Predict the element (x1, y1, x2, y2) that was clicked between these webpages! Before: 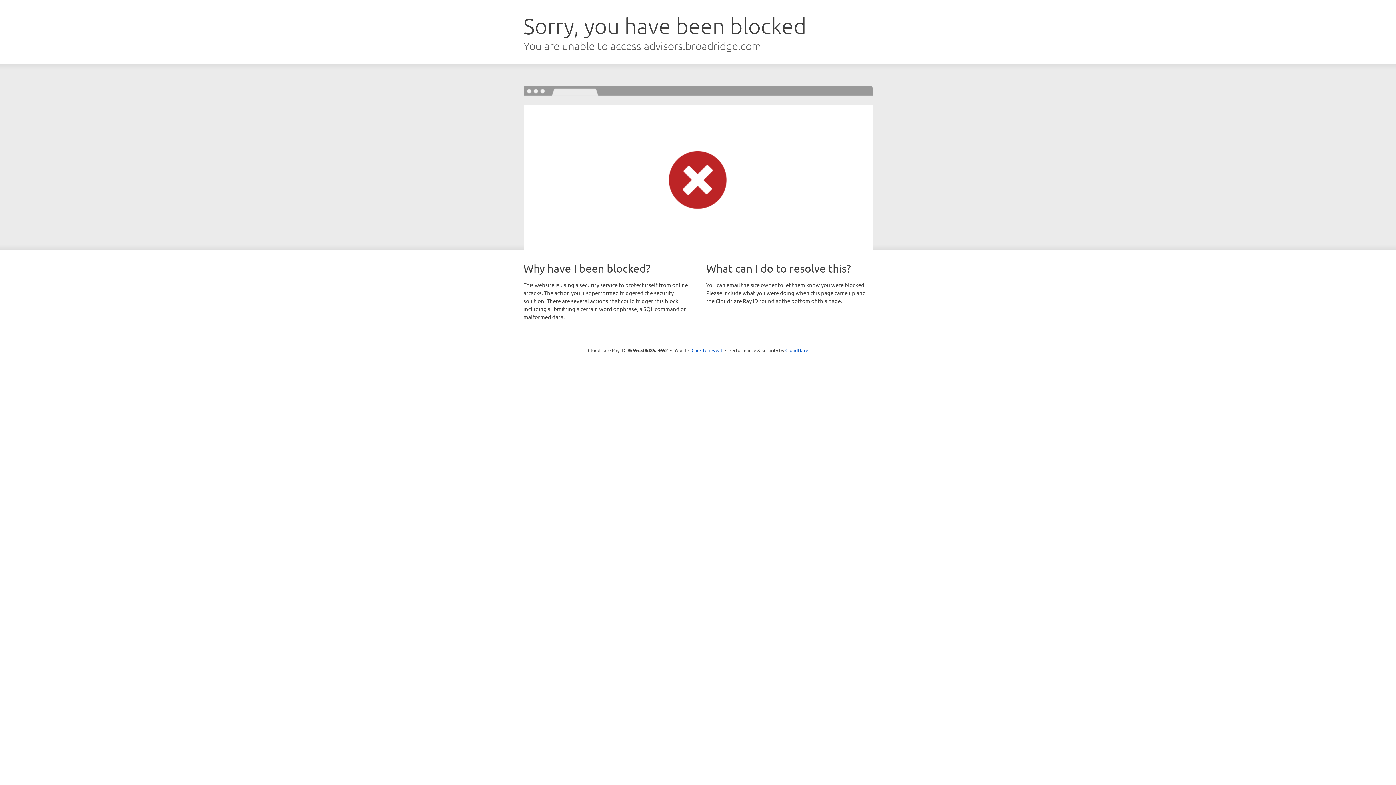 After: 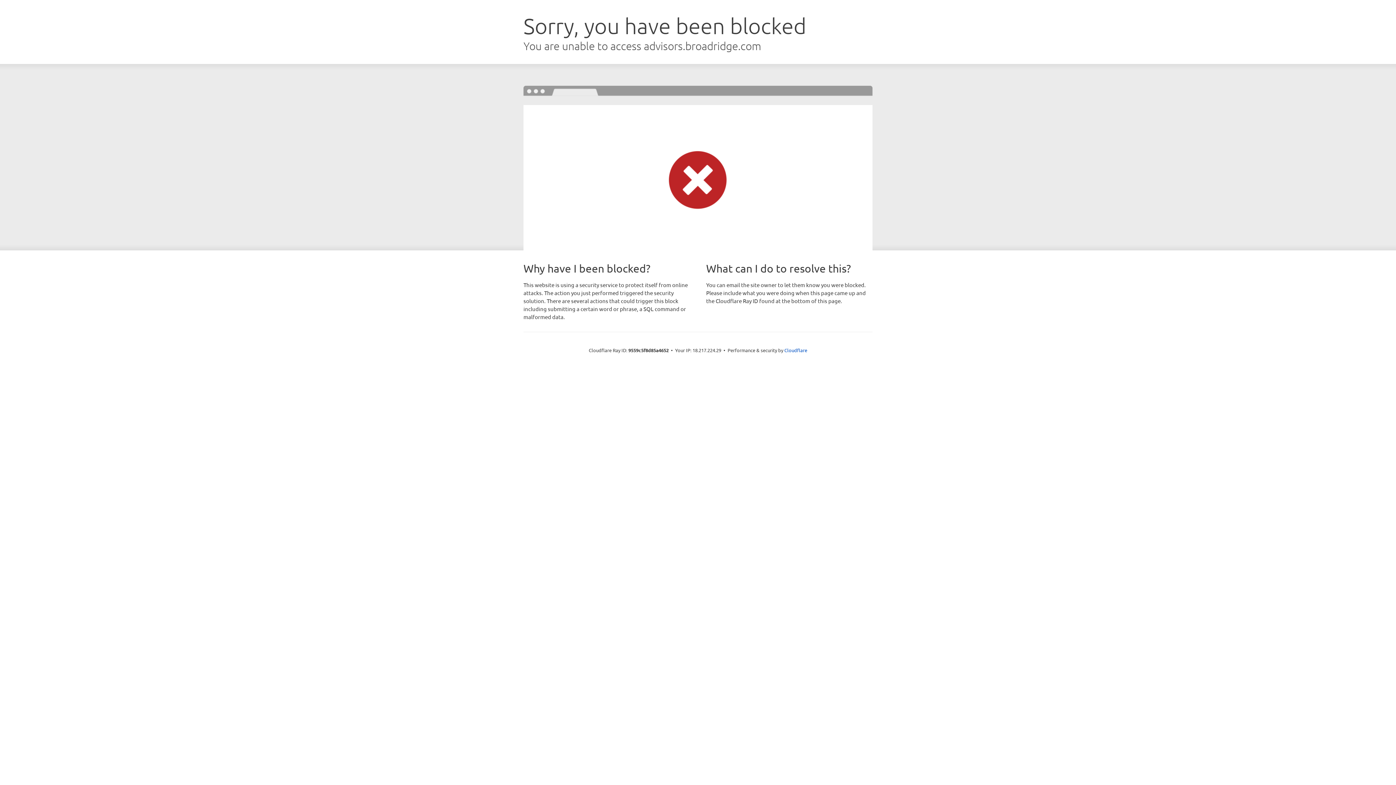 Action: bbox: (691, 346, 722, 353) label: Click to reveal